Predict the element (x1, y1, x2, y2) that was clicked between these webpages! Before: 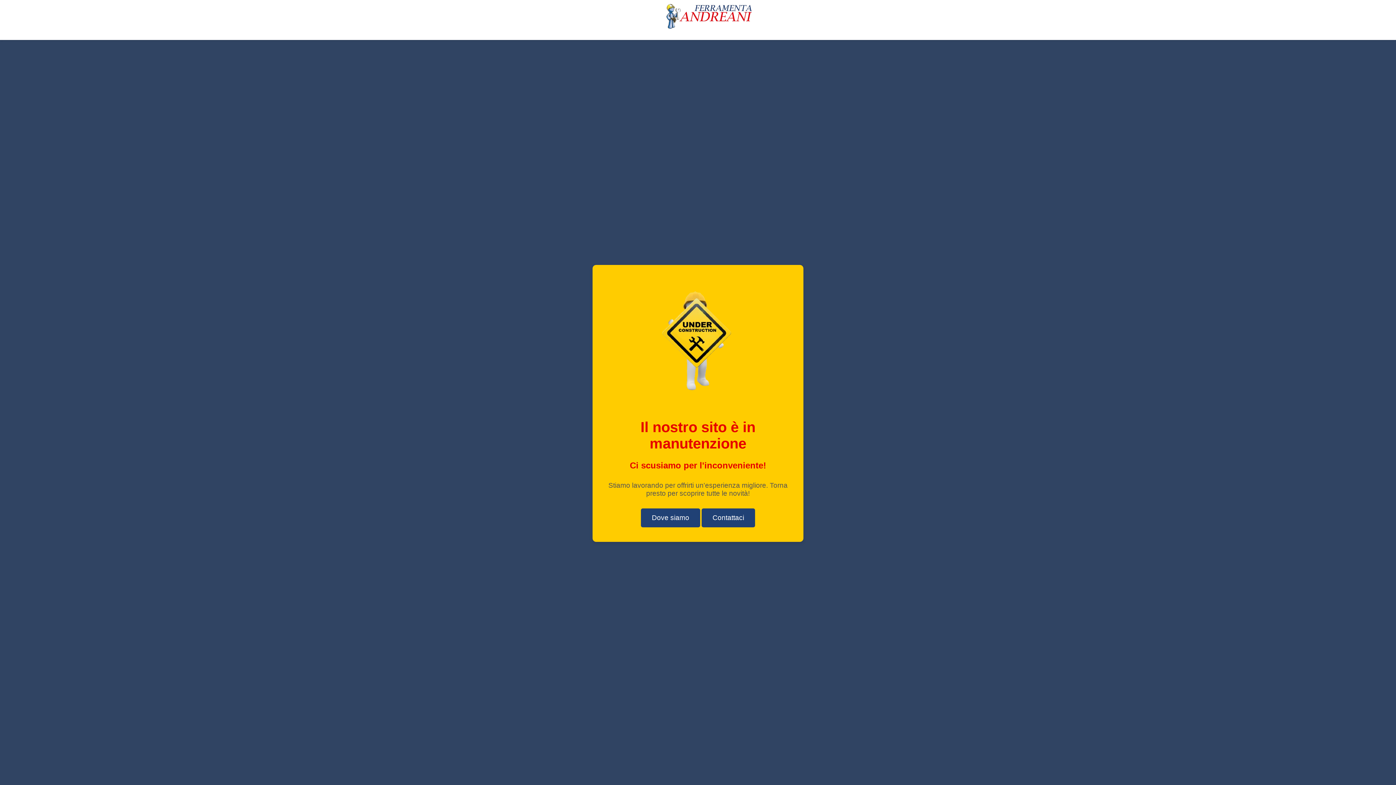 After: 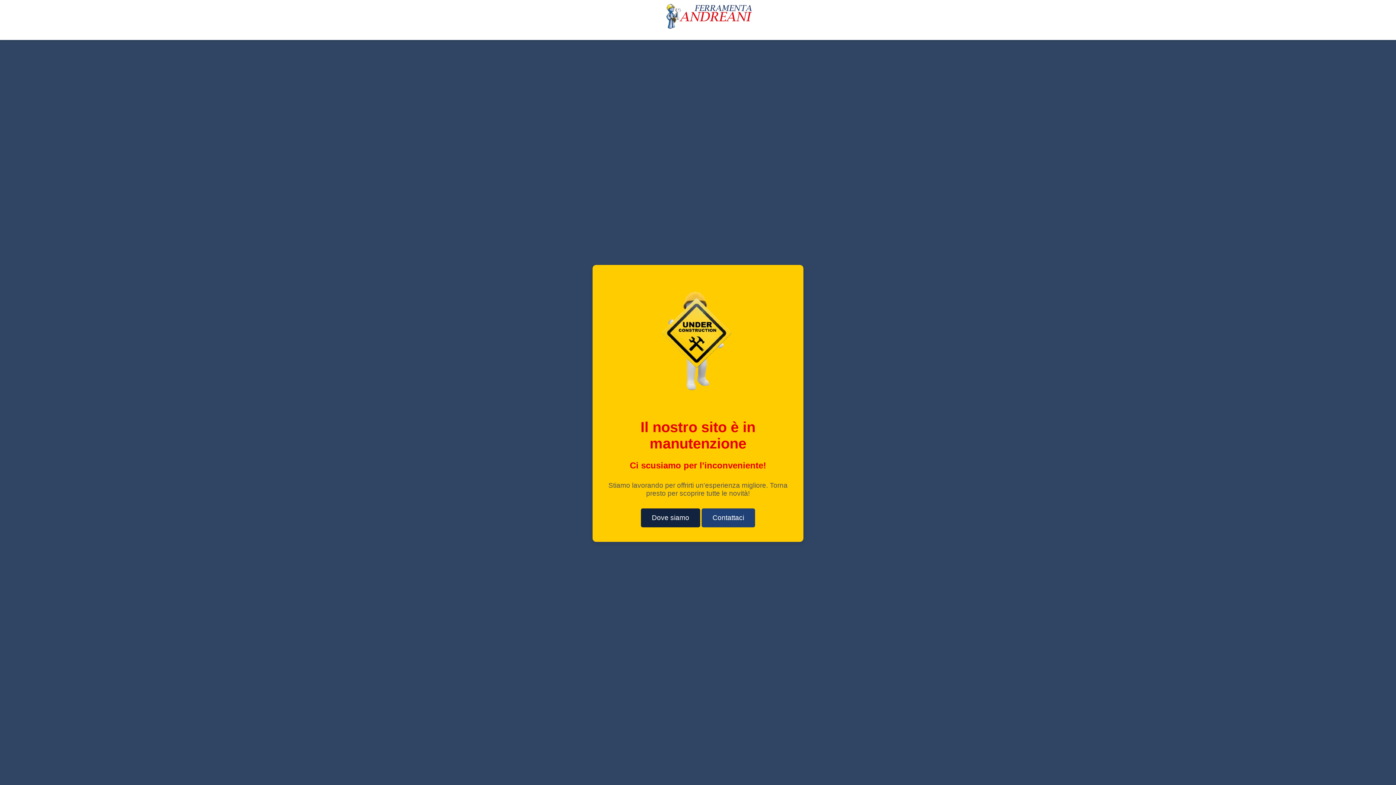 Action: label: Dove siamo bbox: (641, 508, 700, 527)